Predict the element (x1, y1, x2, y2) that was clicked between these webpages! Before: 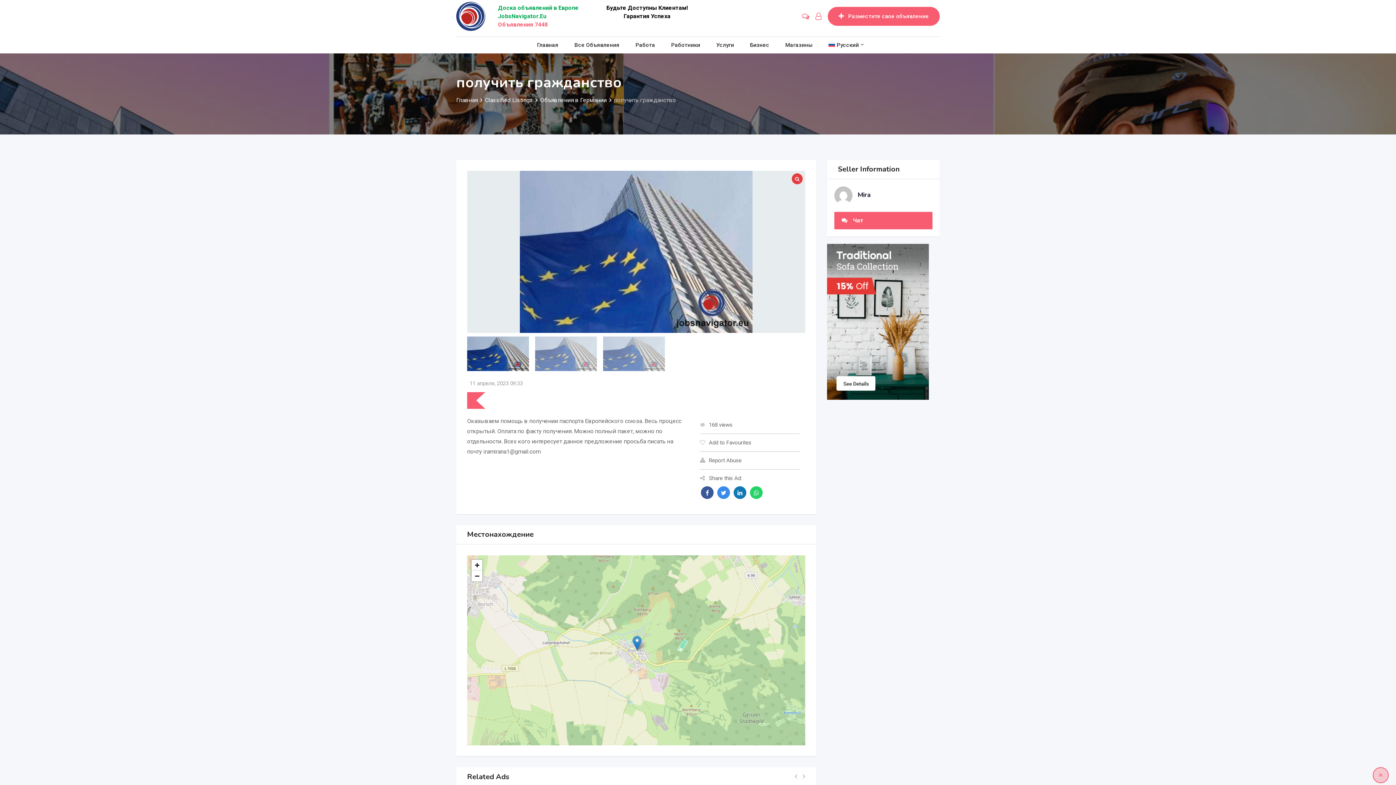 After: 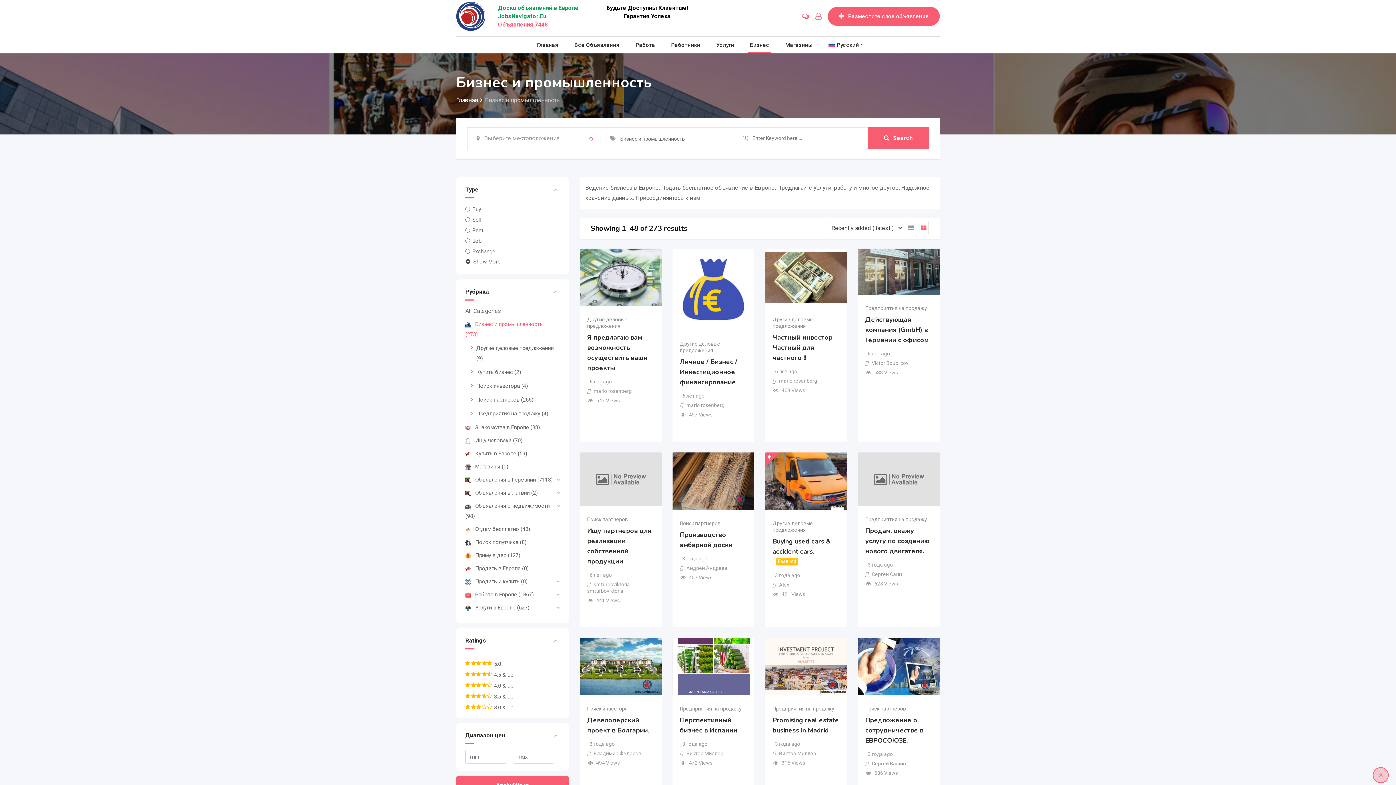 Action: bbox: (743, 36, 776, 53) label: Бизнес